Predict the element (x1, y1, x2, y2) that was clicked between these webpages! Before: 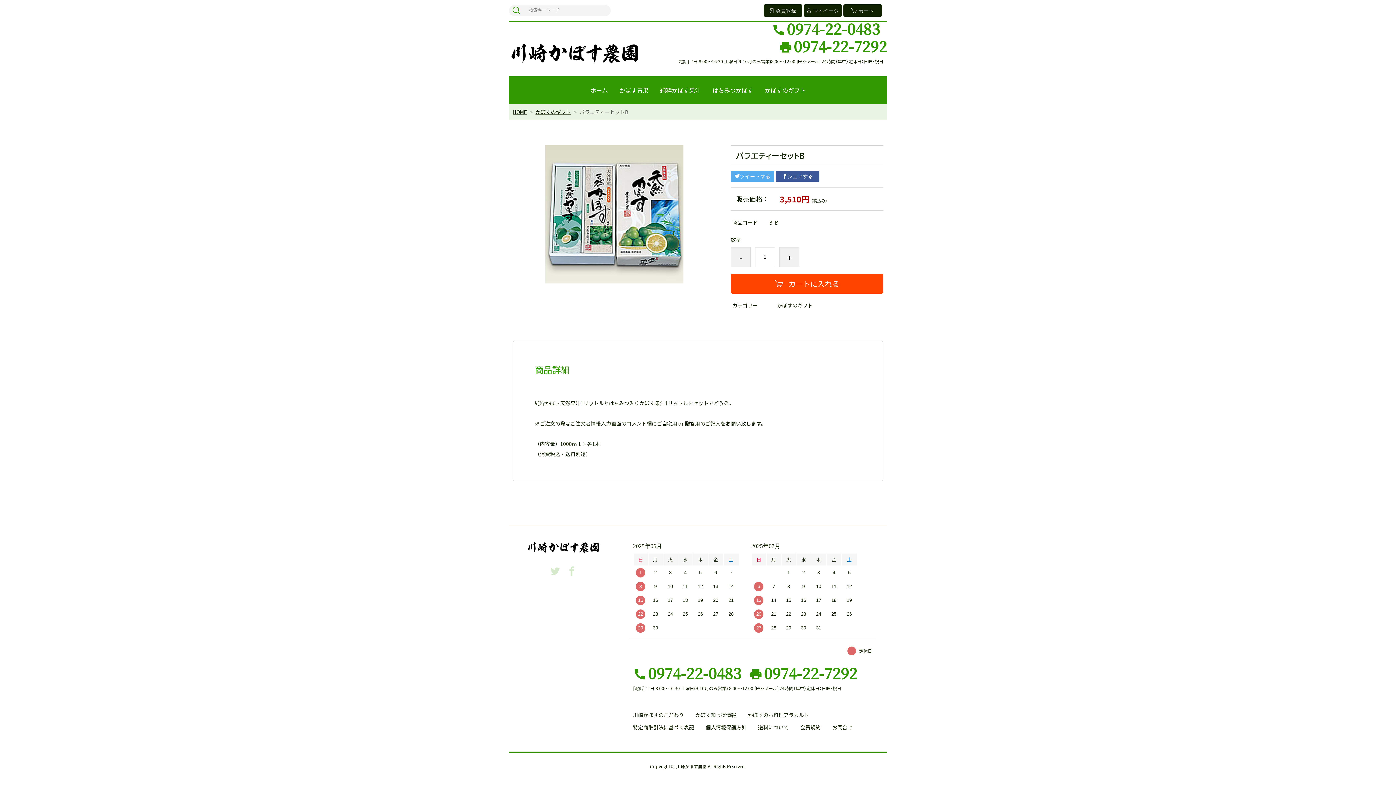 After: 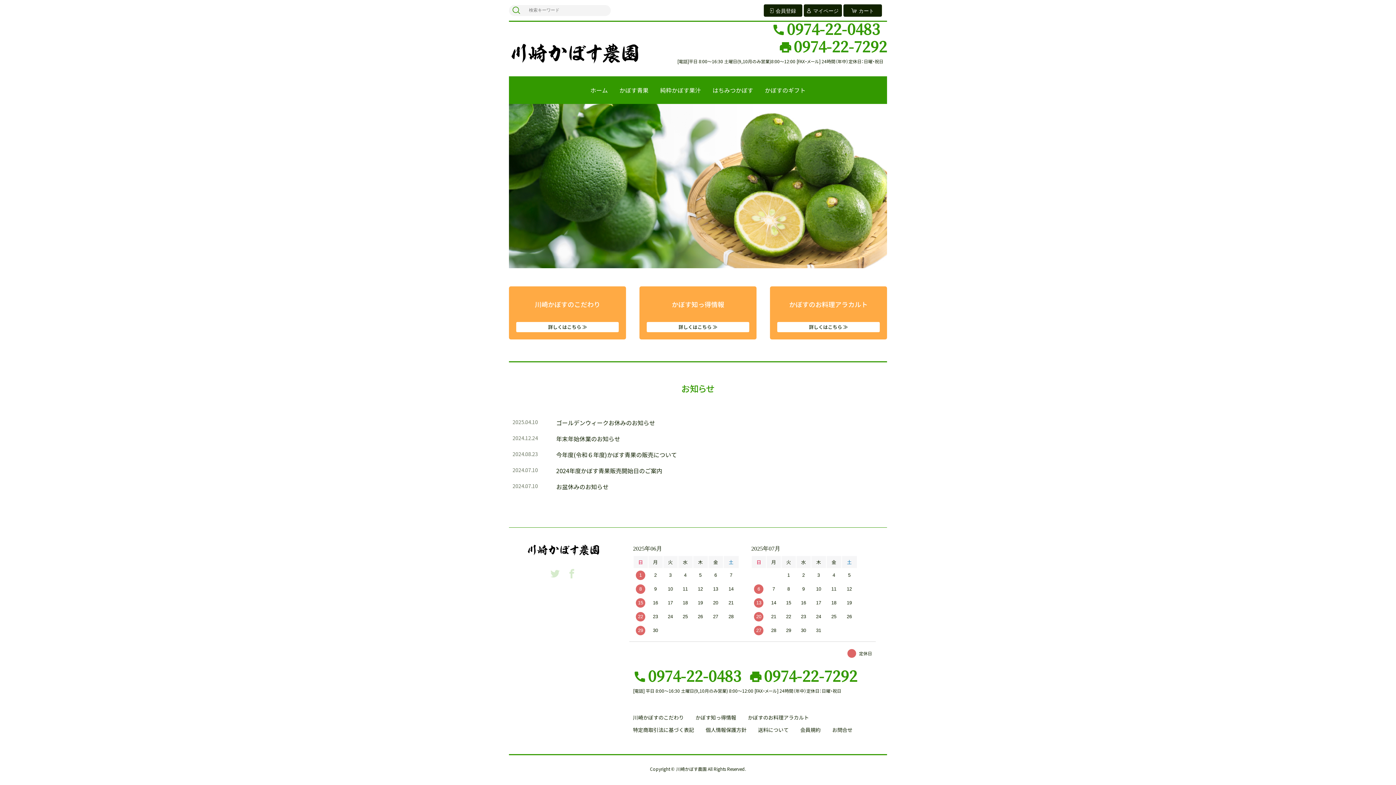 Action: bbox: (509, 41, 640, 63)